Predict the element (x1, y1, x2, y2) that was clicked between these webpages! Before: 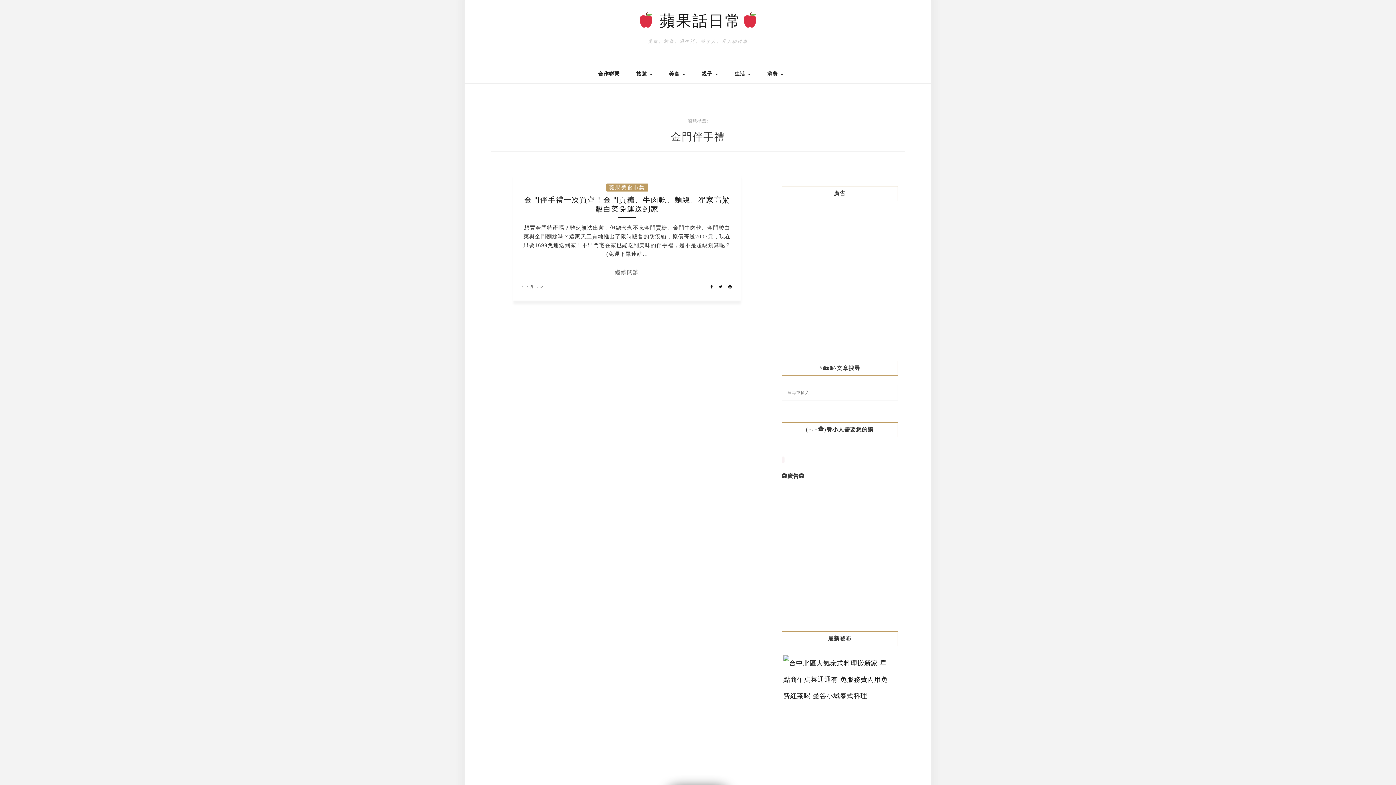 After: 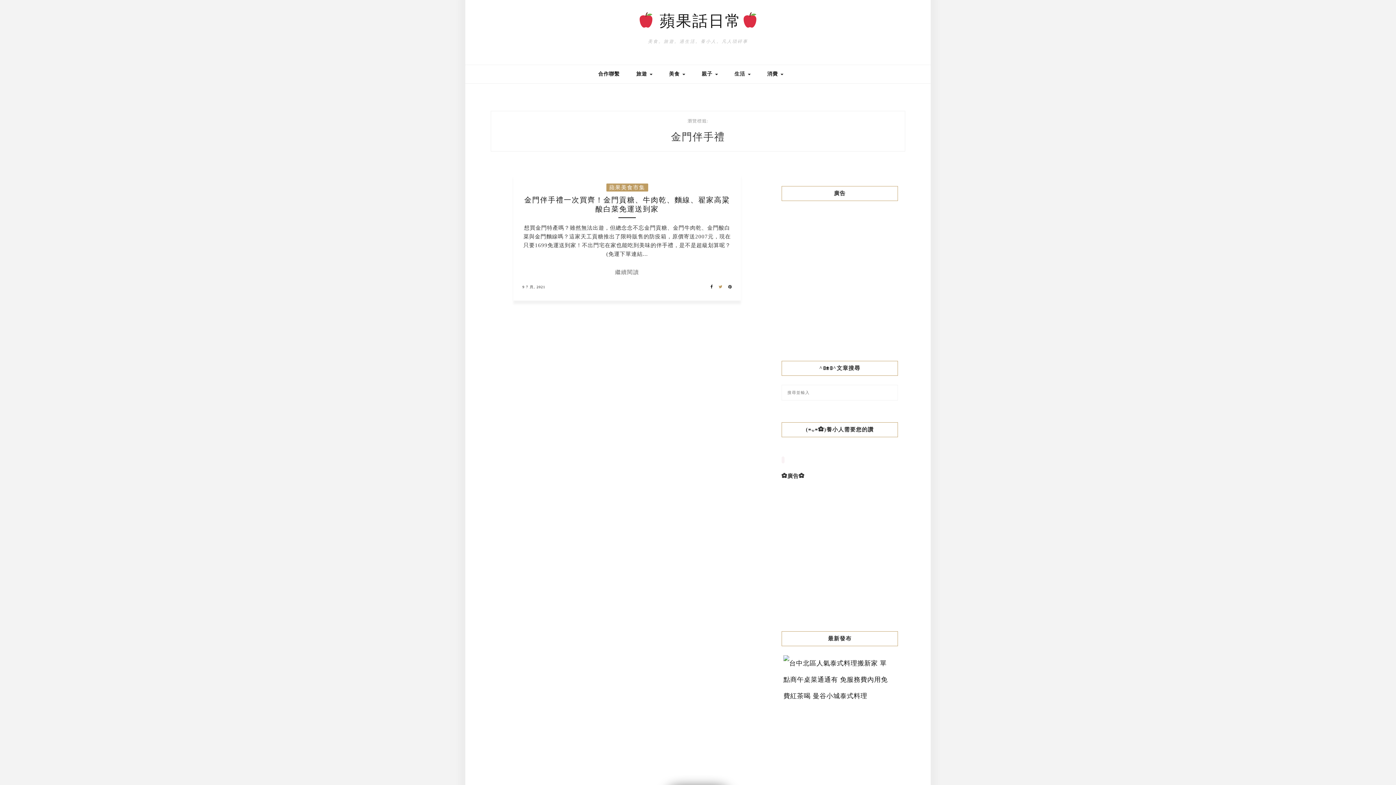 Action: bbox: (715, 284, 722, 289)